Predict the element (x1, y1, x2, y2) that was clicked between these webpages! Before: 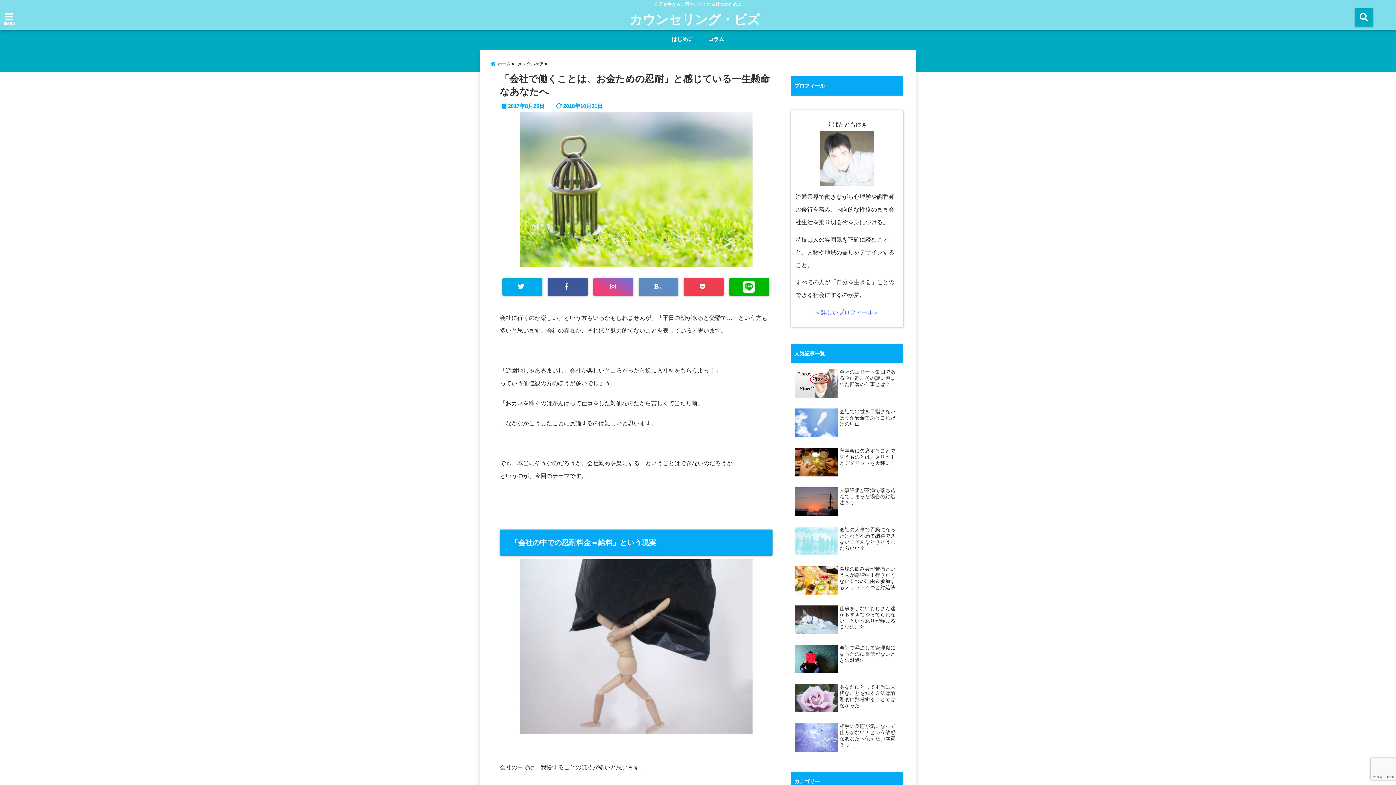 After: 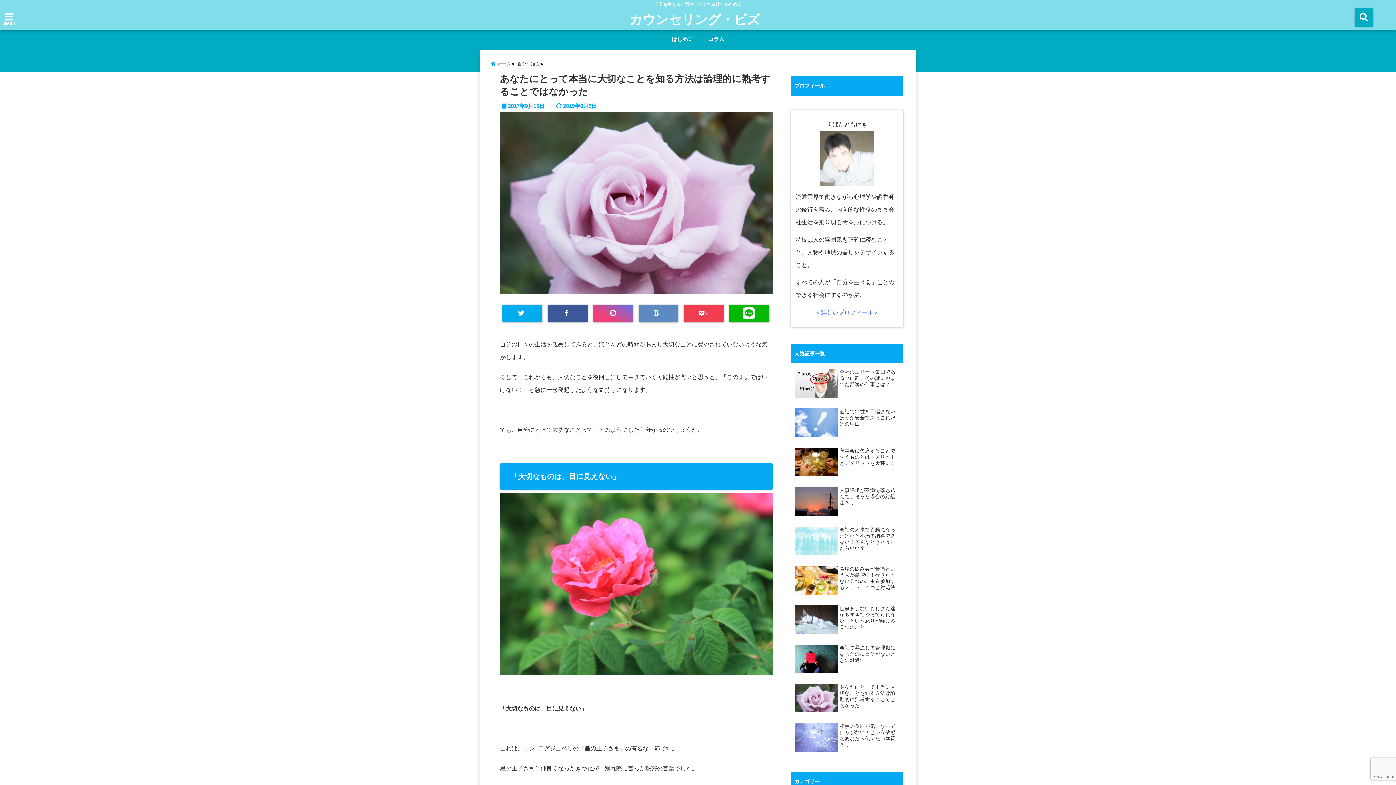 Action: label: あなたにとって本当に大切なことを知る方法は論理的に熟考することではなかった bbox: (839, 684, 898, 709)